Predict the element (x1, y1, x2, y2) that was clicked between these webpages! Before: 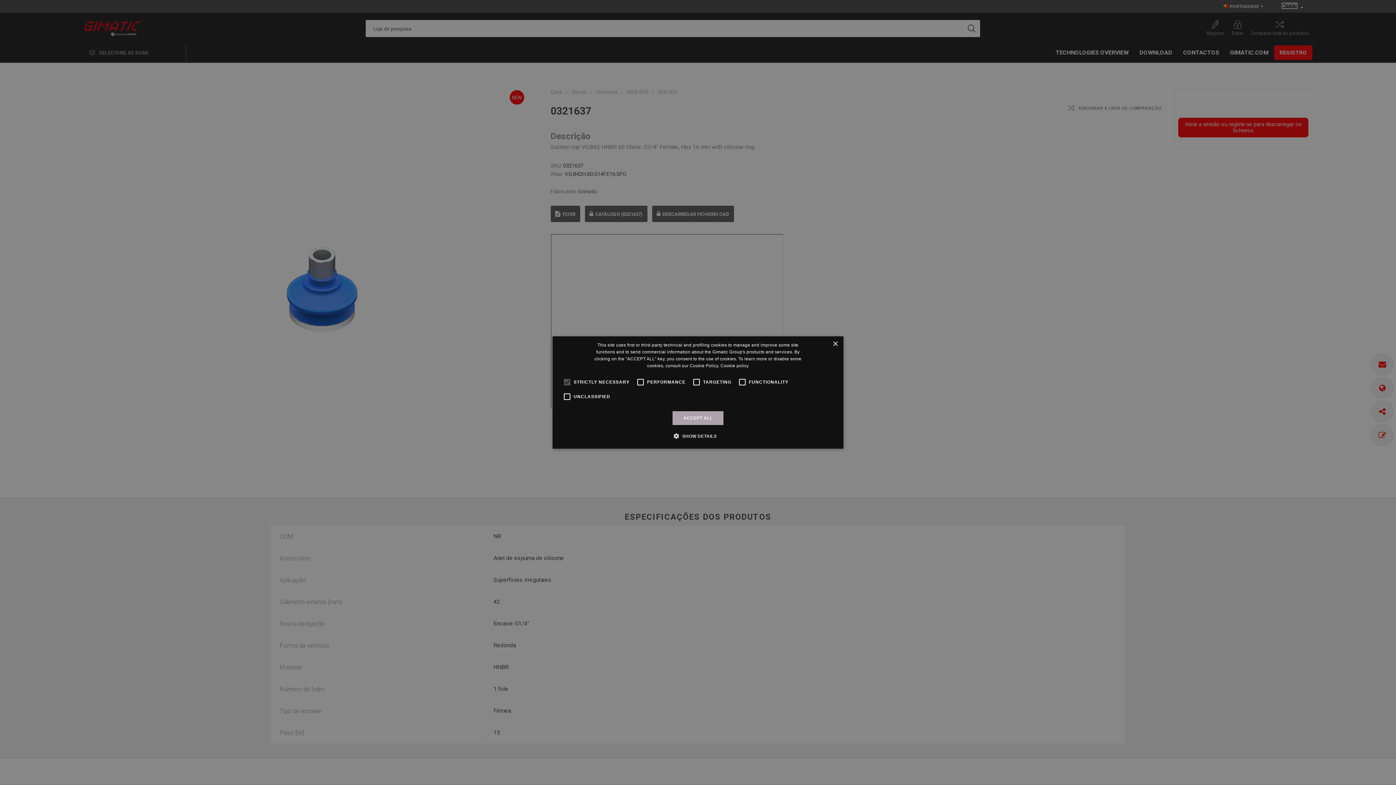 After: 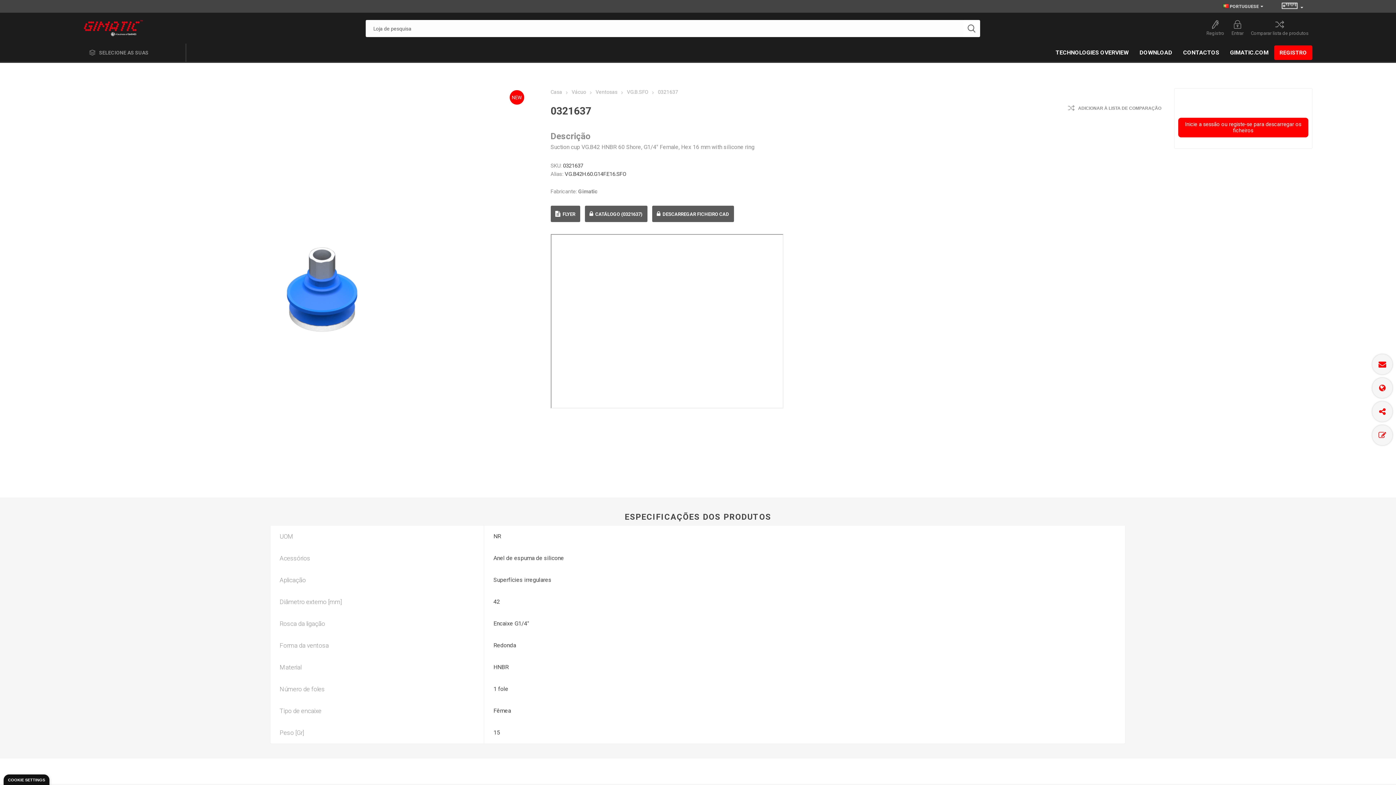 Action: bbox: (832, 341, 838, 347) label: Close